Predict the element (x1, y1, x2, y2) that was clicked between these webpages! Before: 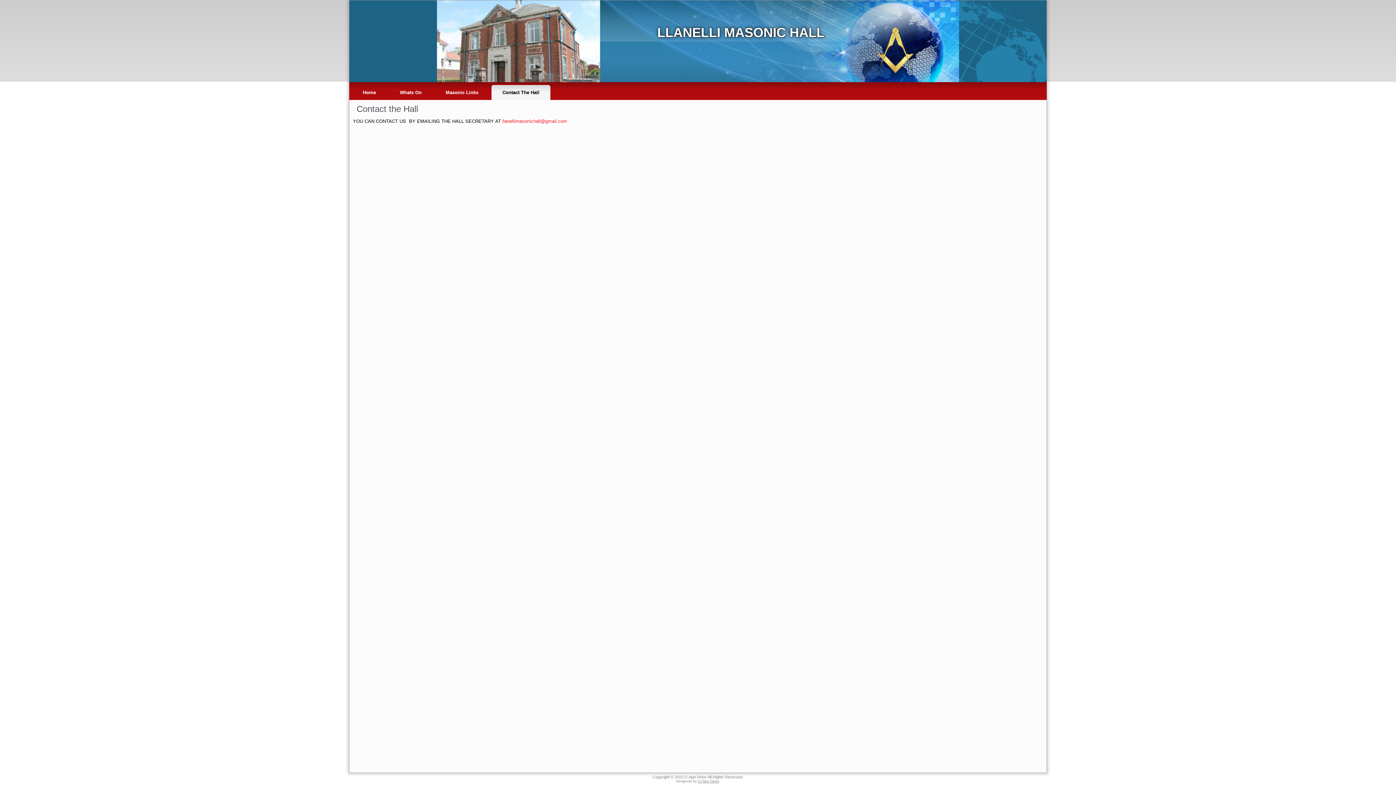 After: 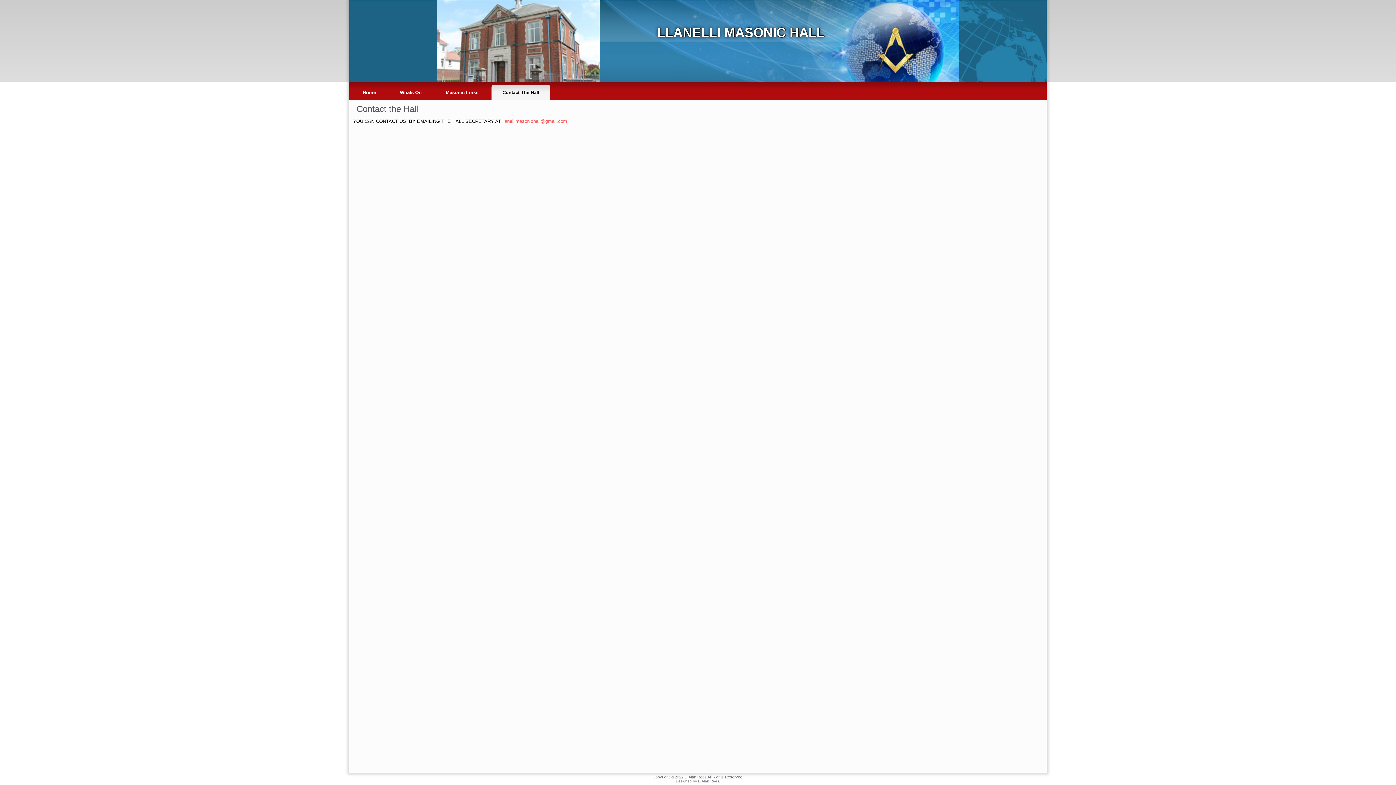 Action: bbox: (502, 118, 567, 124) label: llanellimasonichall@gmail.com